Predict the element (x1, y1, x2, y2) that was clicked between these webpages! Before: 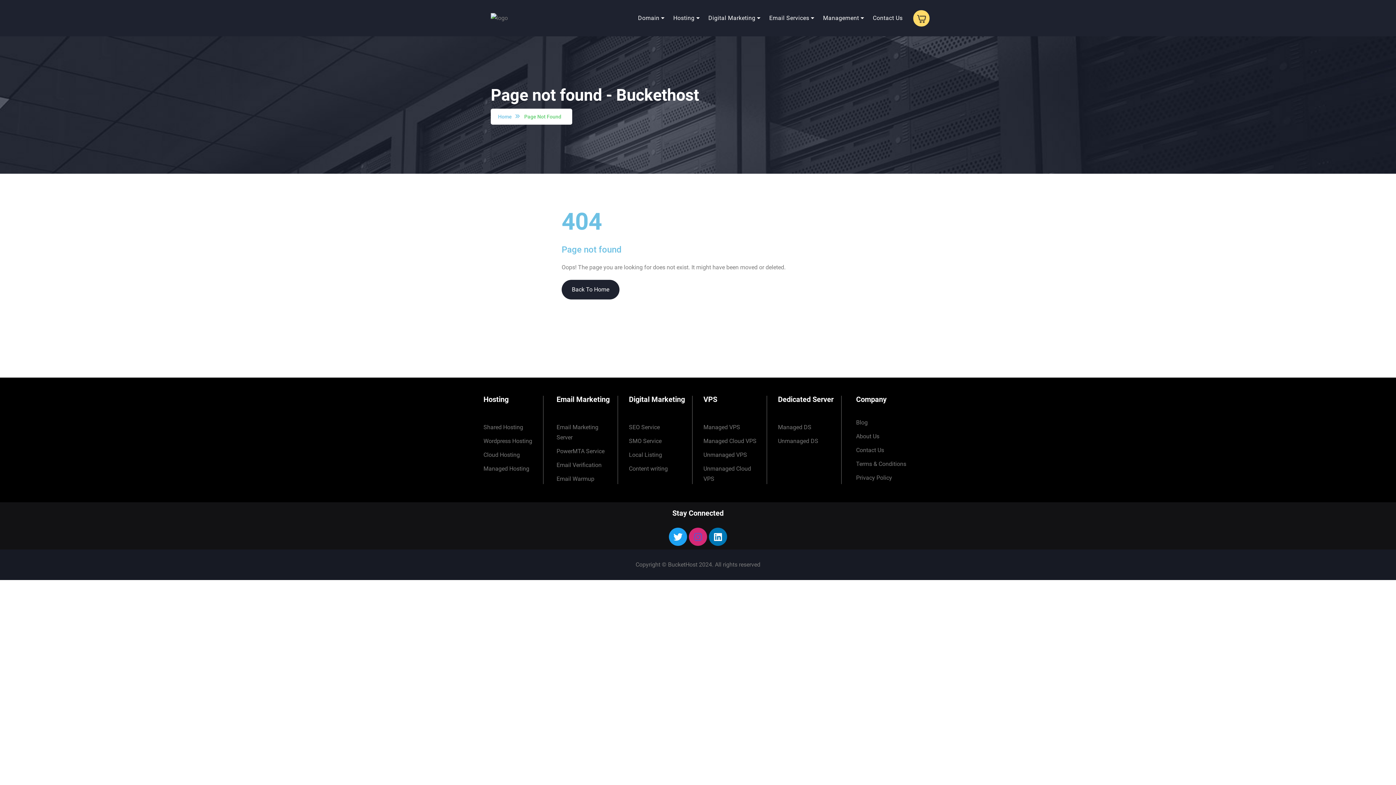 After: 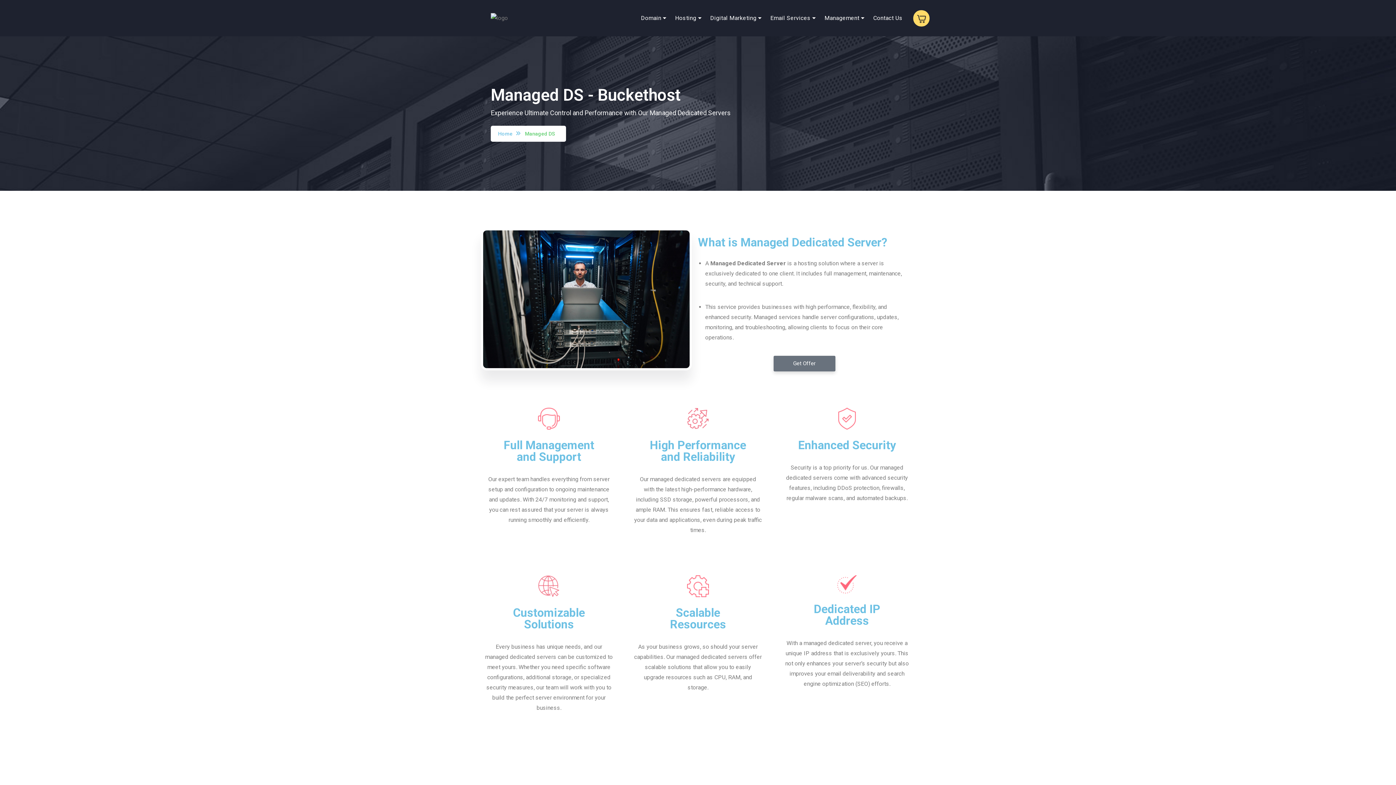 Action: bbox: (778, 422, 837, 432) label: Managed DS